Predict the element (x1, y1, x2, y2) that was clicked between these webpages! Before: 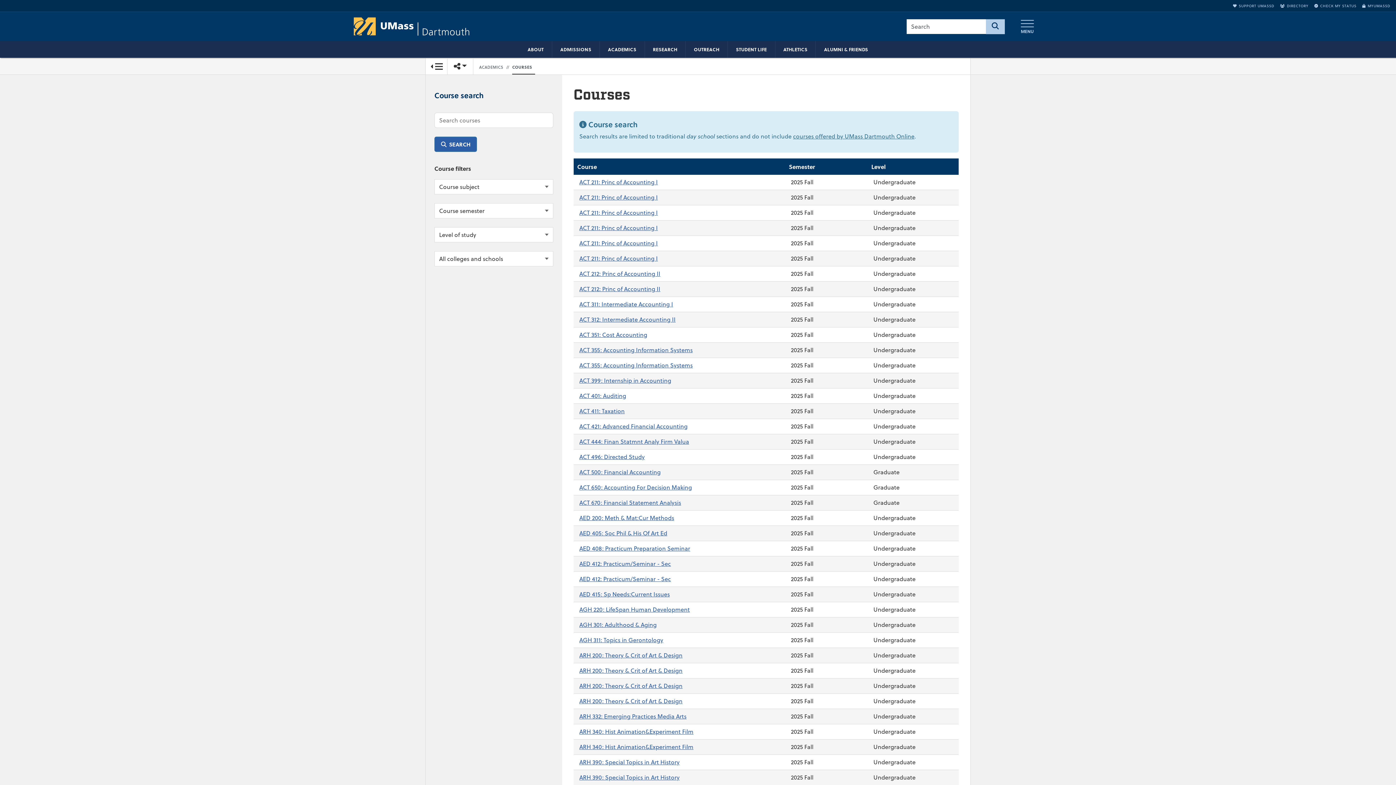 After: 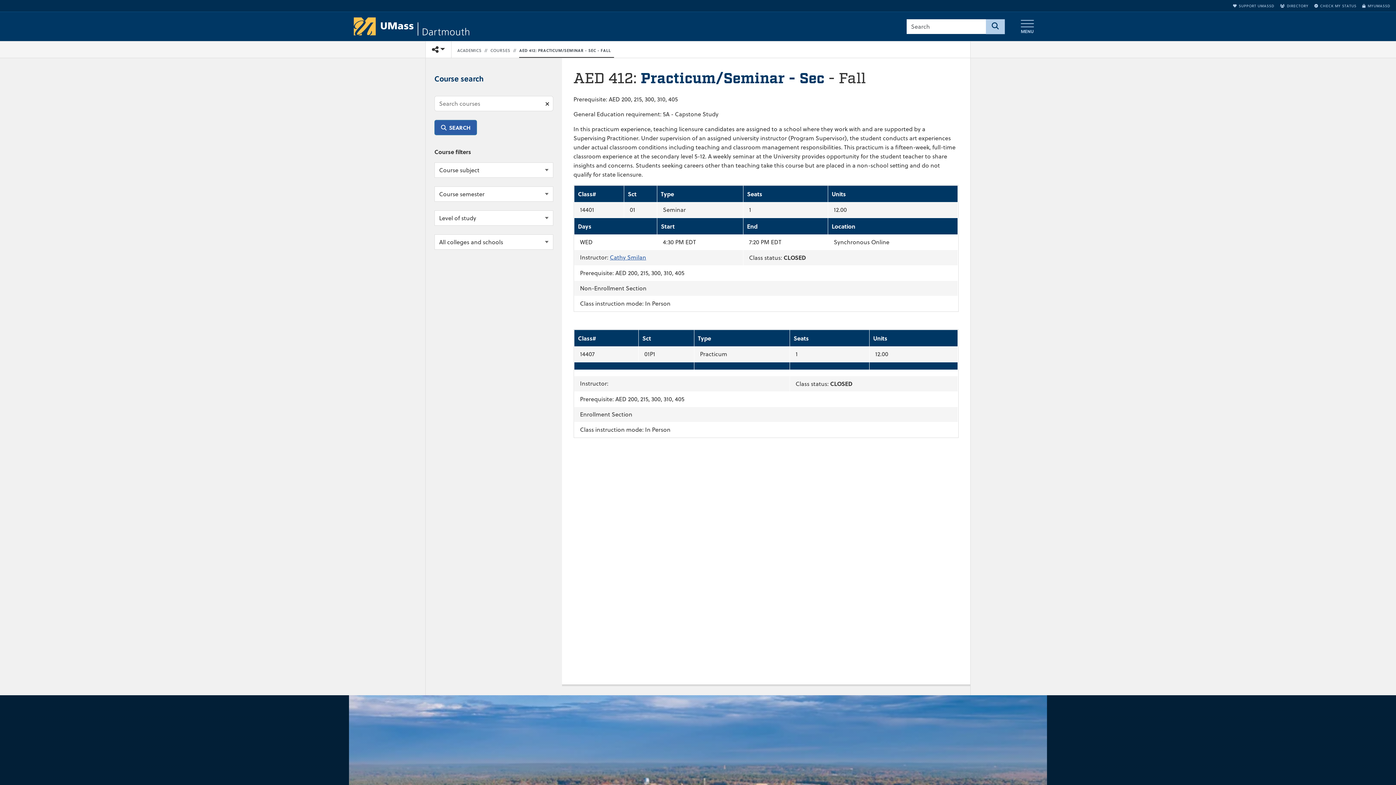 Action: bbox: (579, 559, 671, 567) label: AED 412: Practicum/Seminar - Sec